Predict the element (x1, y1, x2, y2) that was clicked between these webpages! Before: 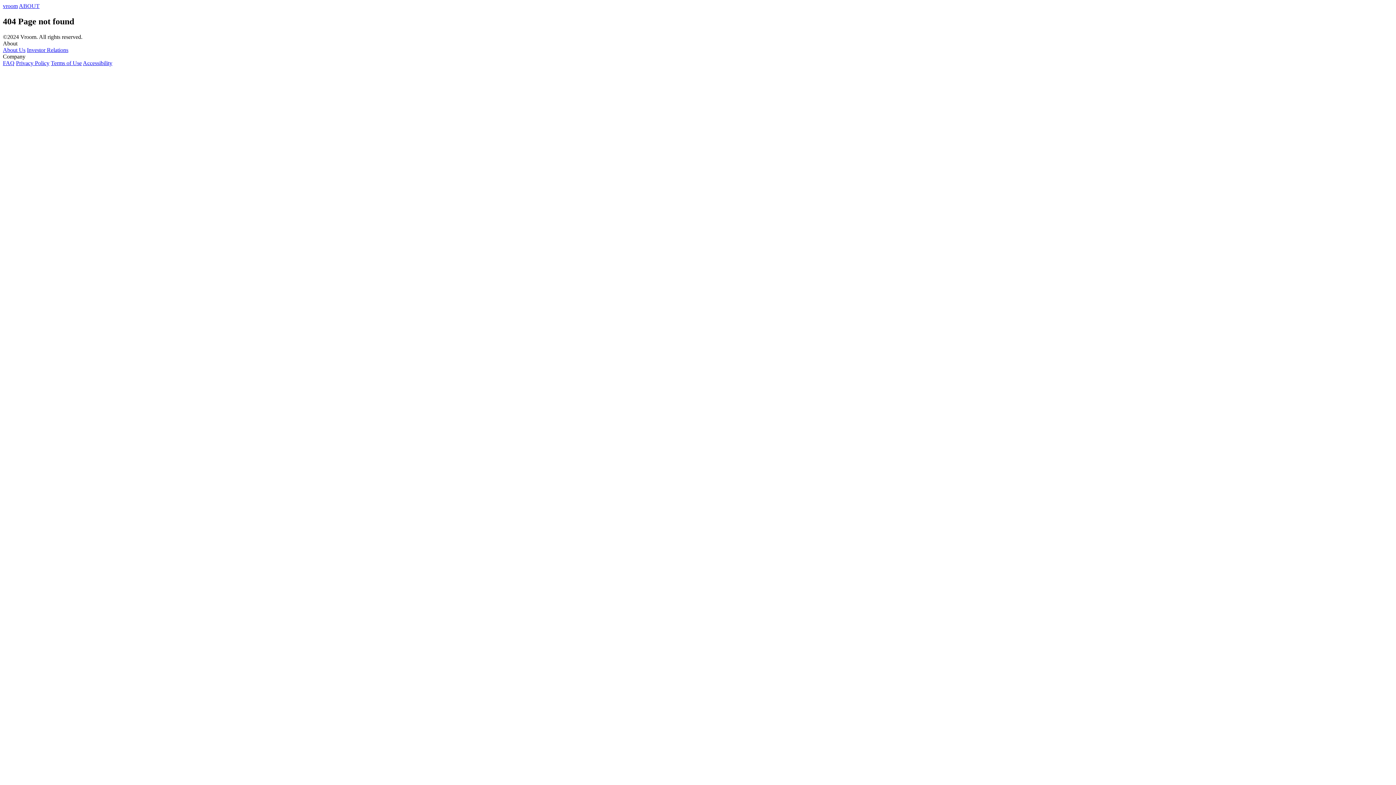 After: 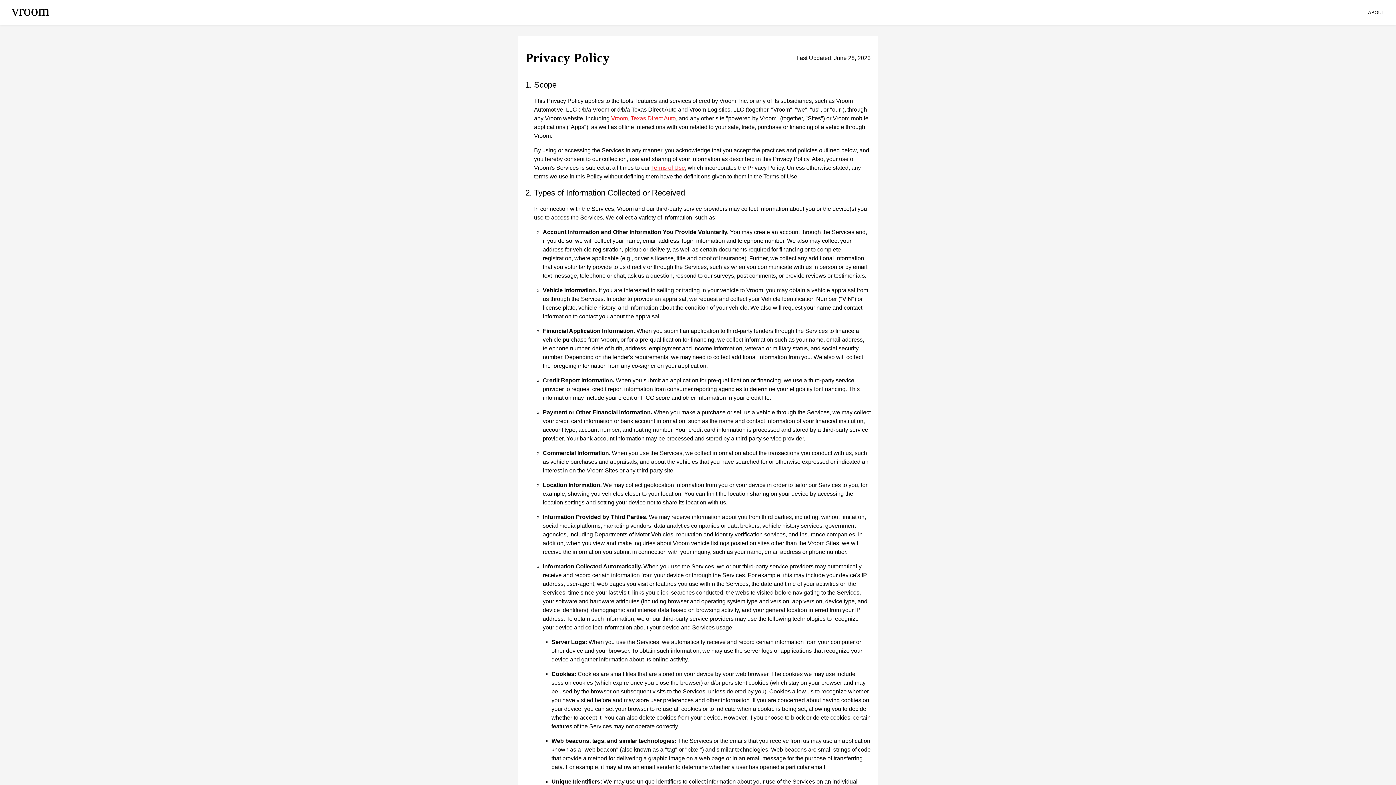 Action: bbox: (16, 59, 49, 66) label: Privacy Policy